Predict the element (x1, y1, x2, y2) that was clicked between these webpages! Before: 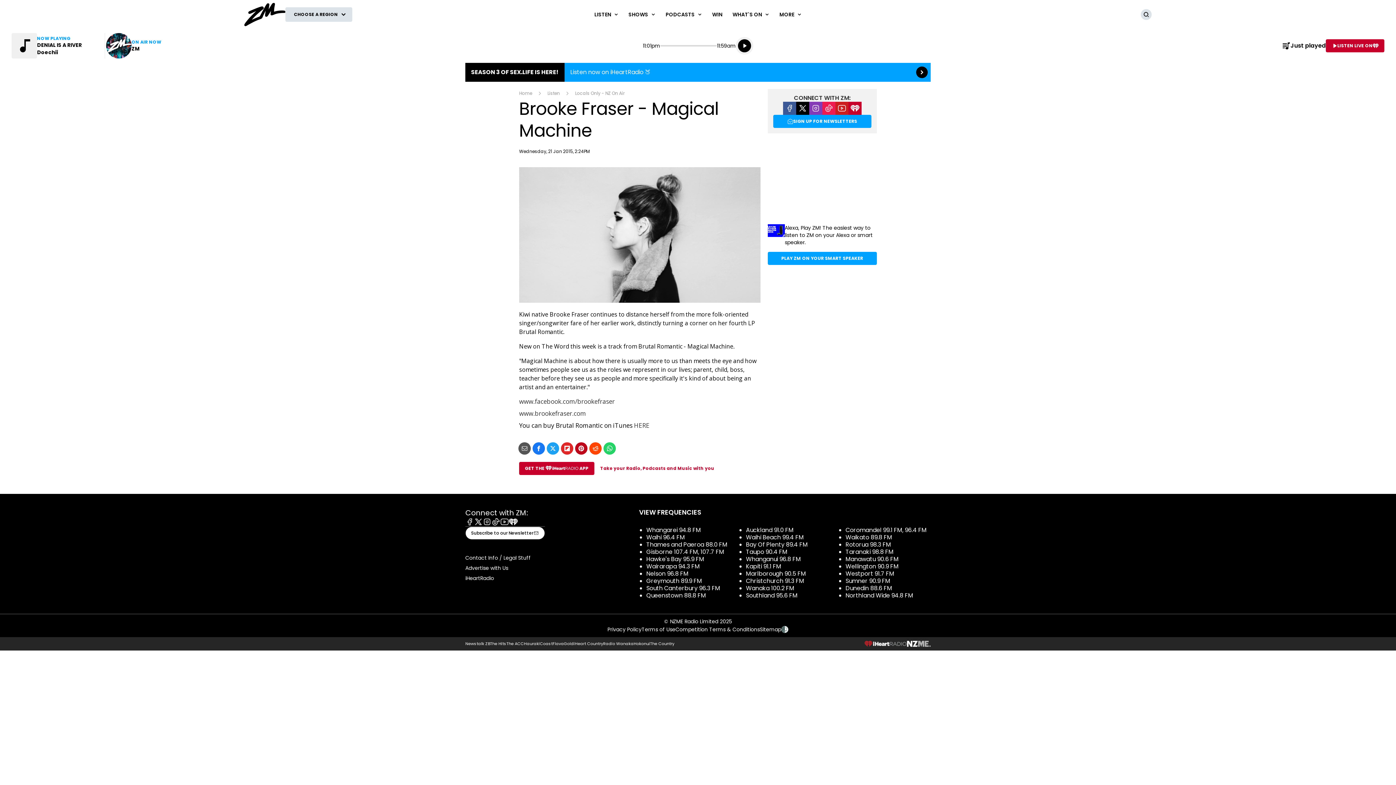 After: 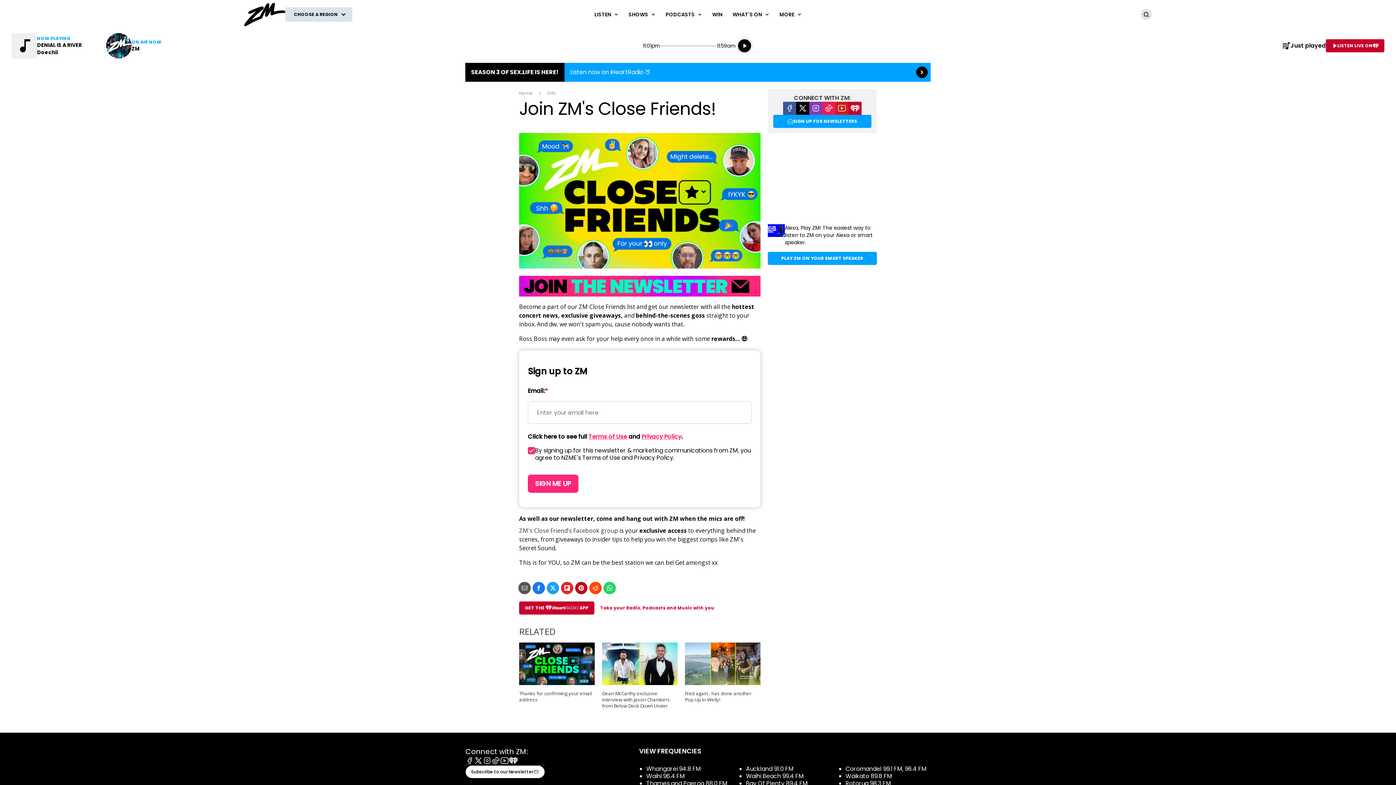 Action: label: Subscribe to our Newsletter bbox: (465, 527, 545, 540)